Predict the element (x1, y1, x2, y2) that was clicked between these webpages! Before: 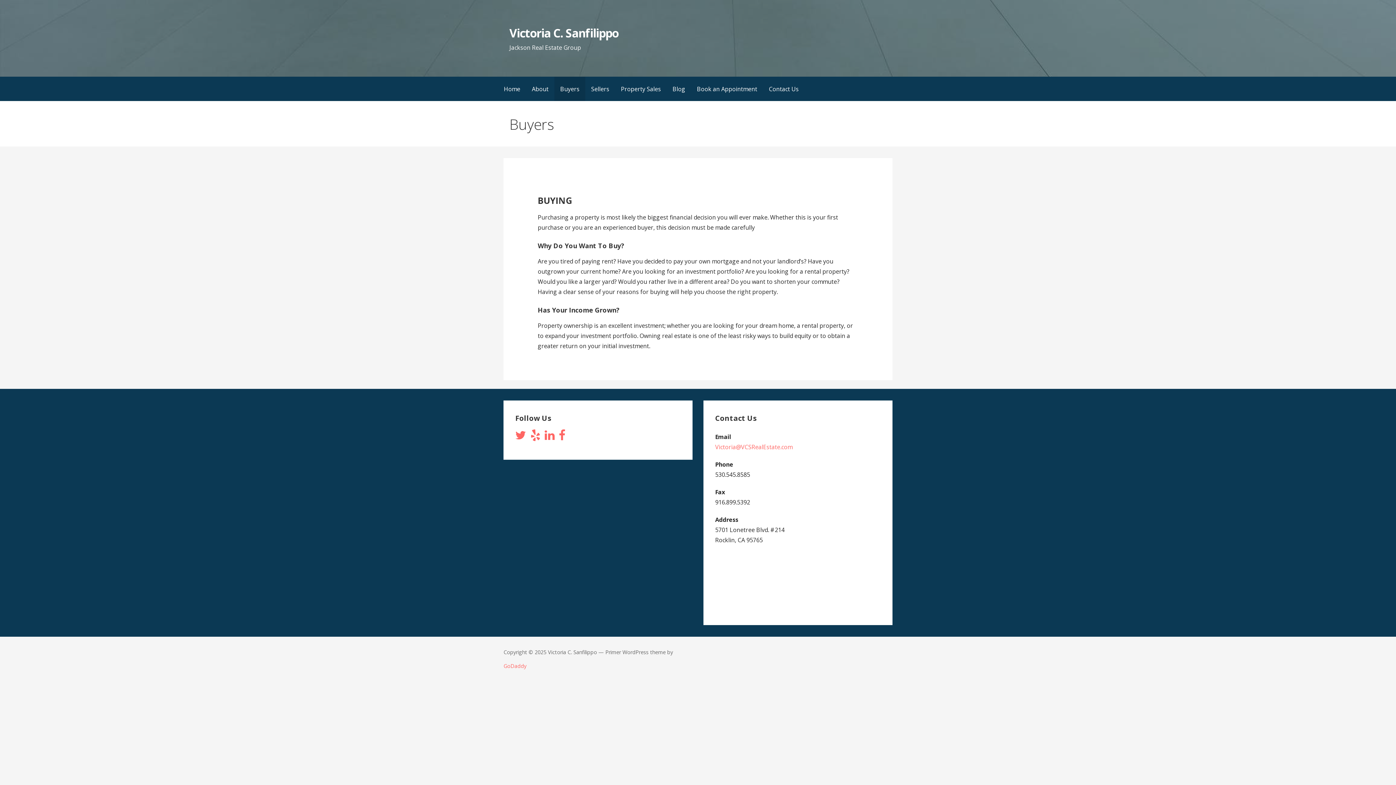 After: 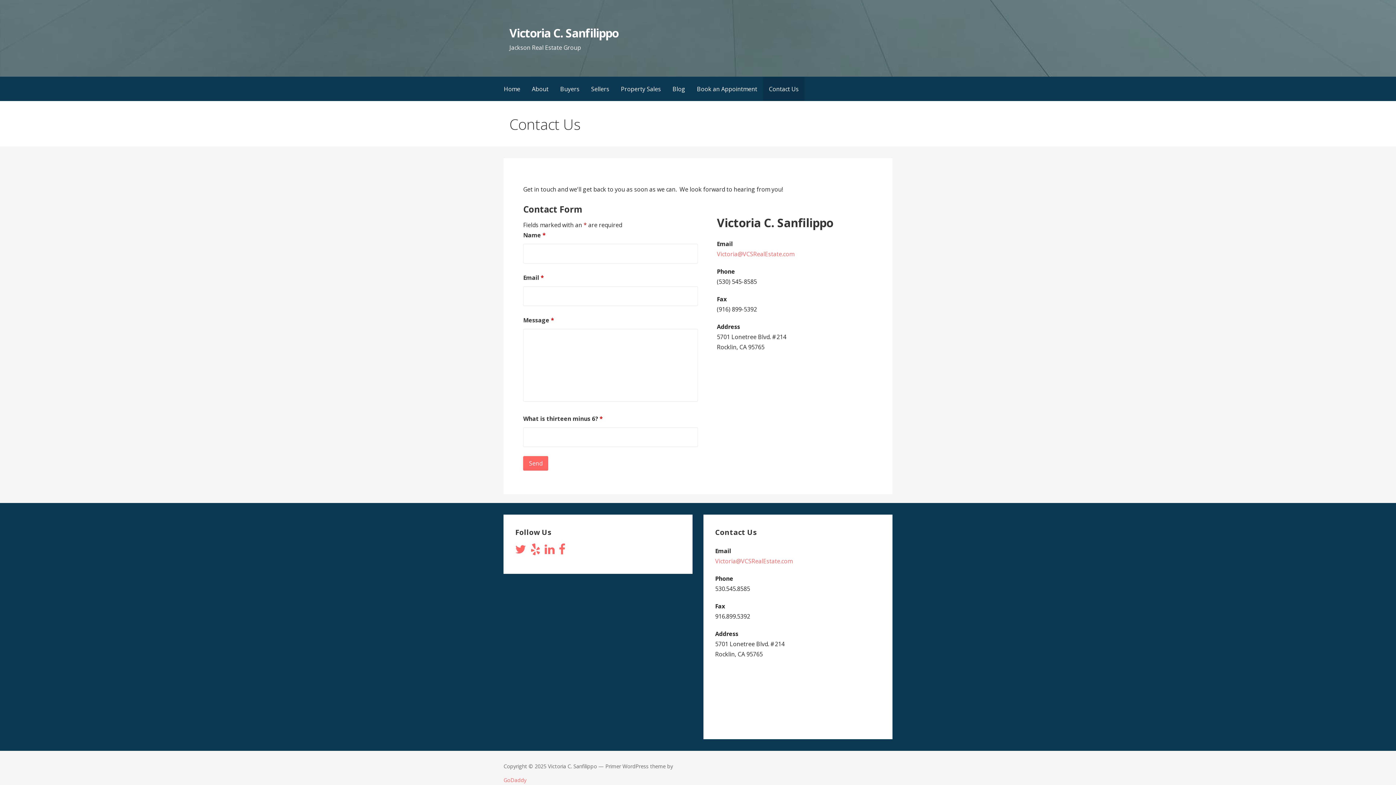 Action: label: Contact Us bbox: (763, 76, 804, 101)